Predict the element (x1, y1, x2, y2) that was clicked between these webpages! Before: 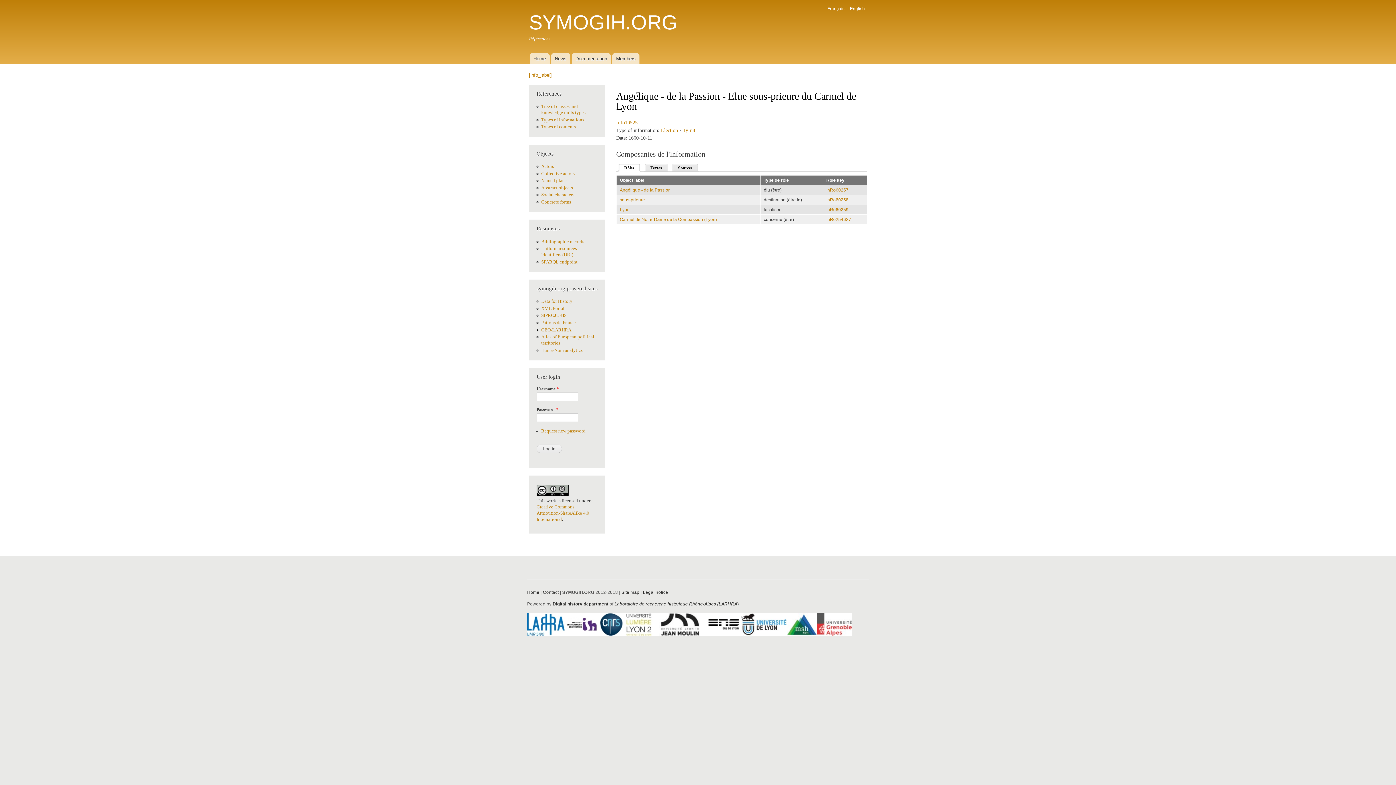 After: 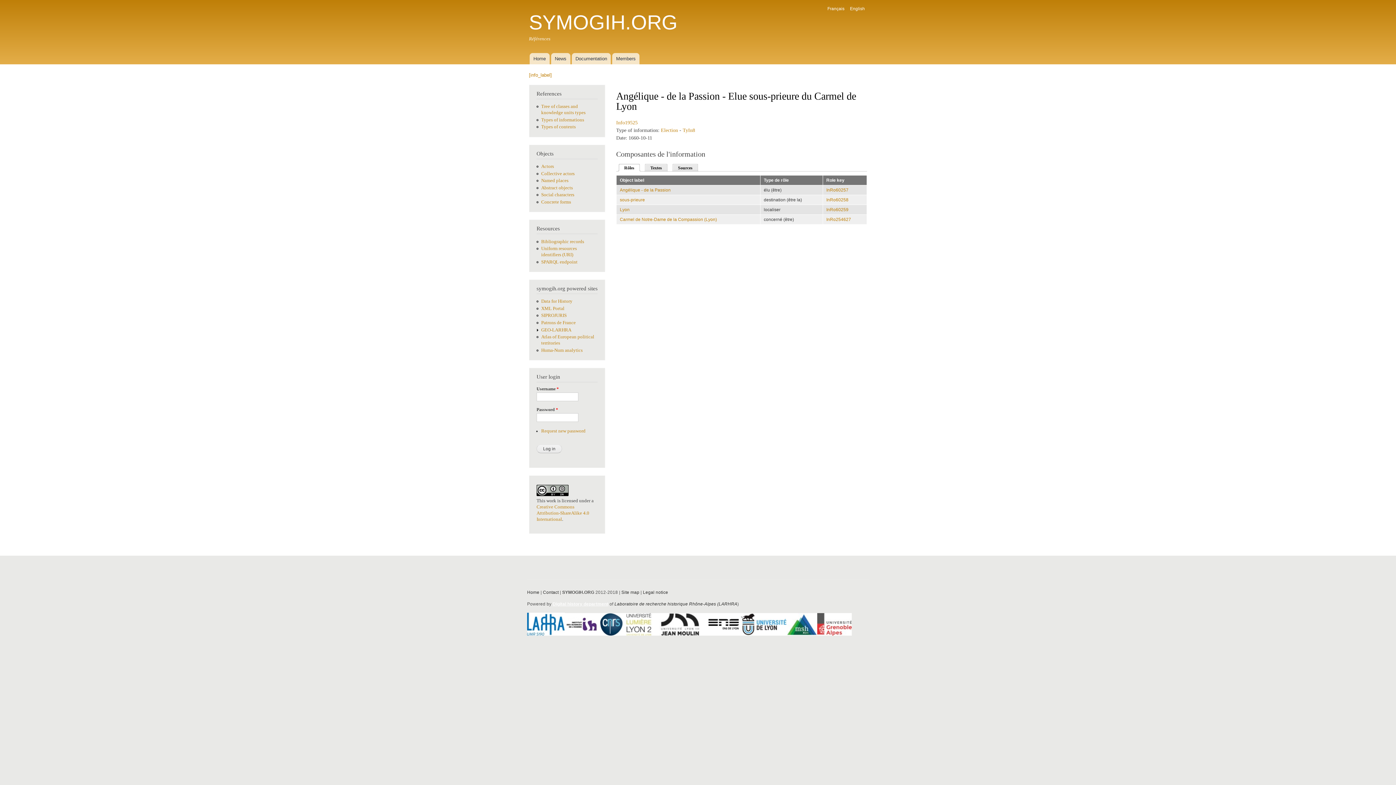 Action: label: Digital history department bbox: (552, 601, 608, 607)